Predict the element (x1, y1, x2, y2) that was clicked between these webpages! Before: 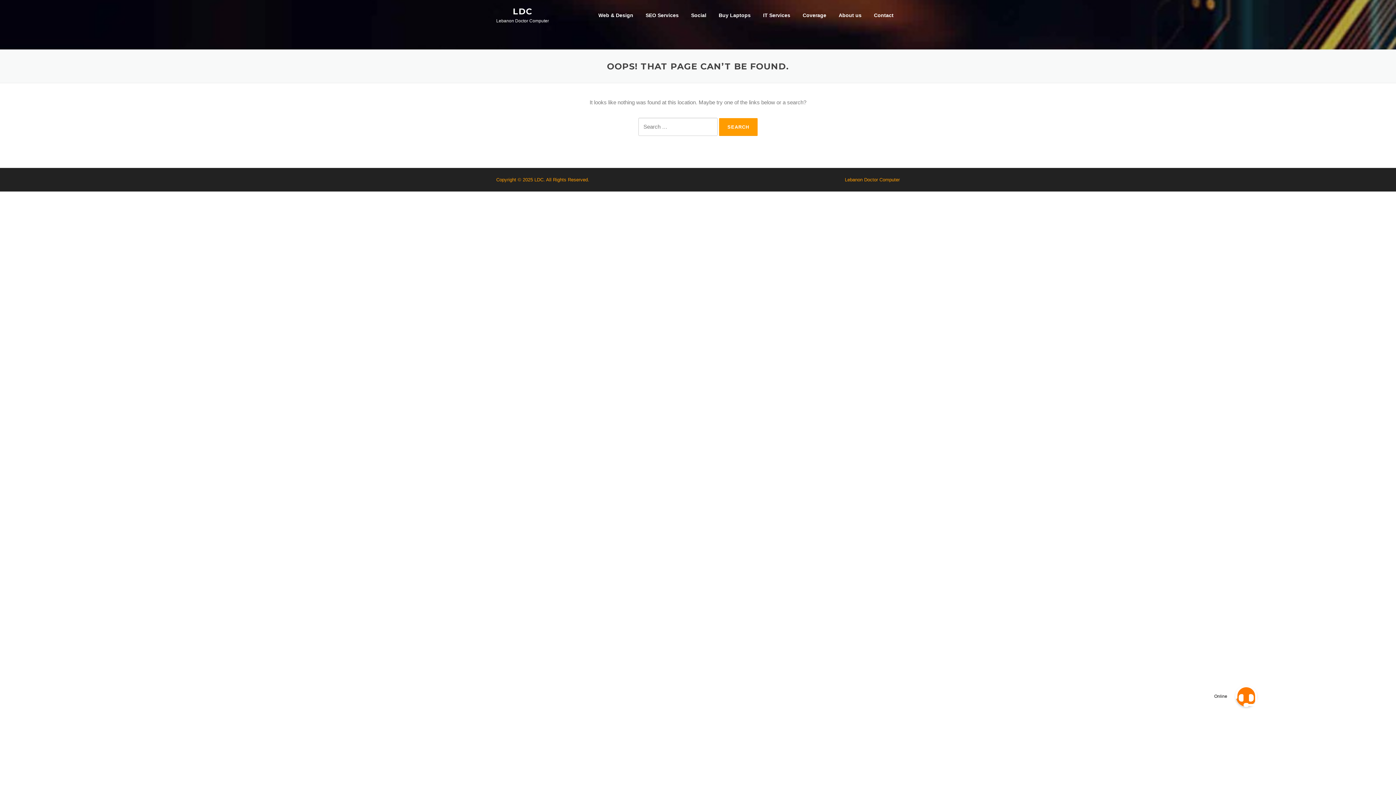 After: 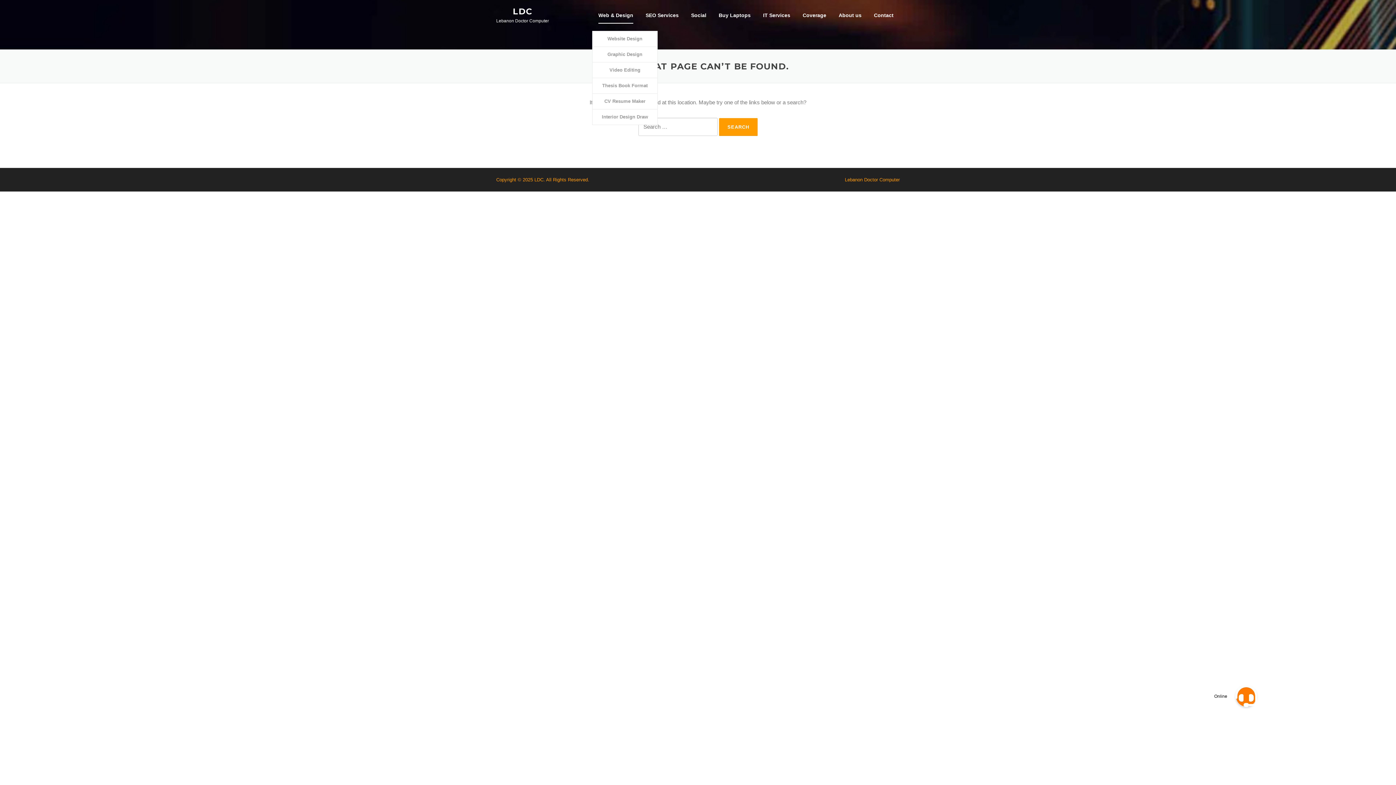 Action: bbox: (592, 0, 639, 30) label: Web & Design